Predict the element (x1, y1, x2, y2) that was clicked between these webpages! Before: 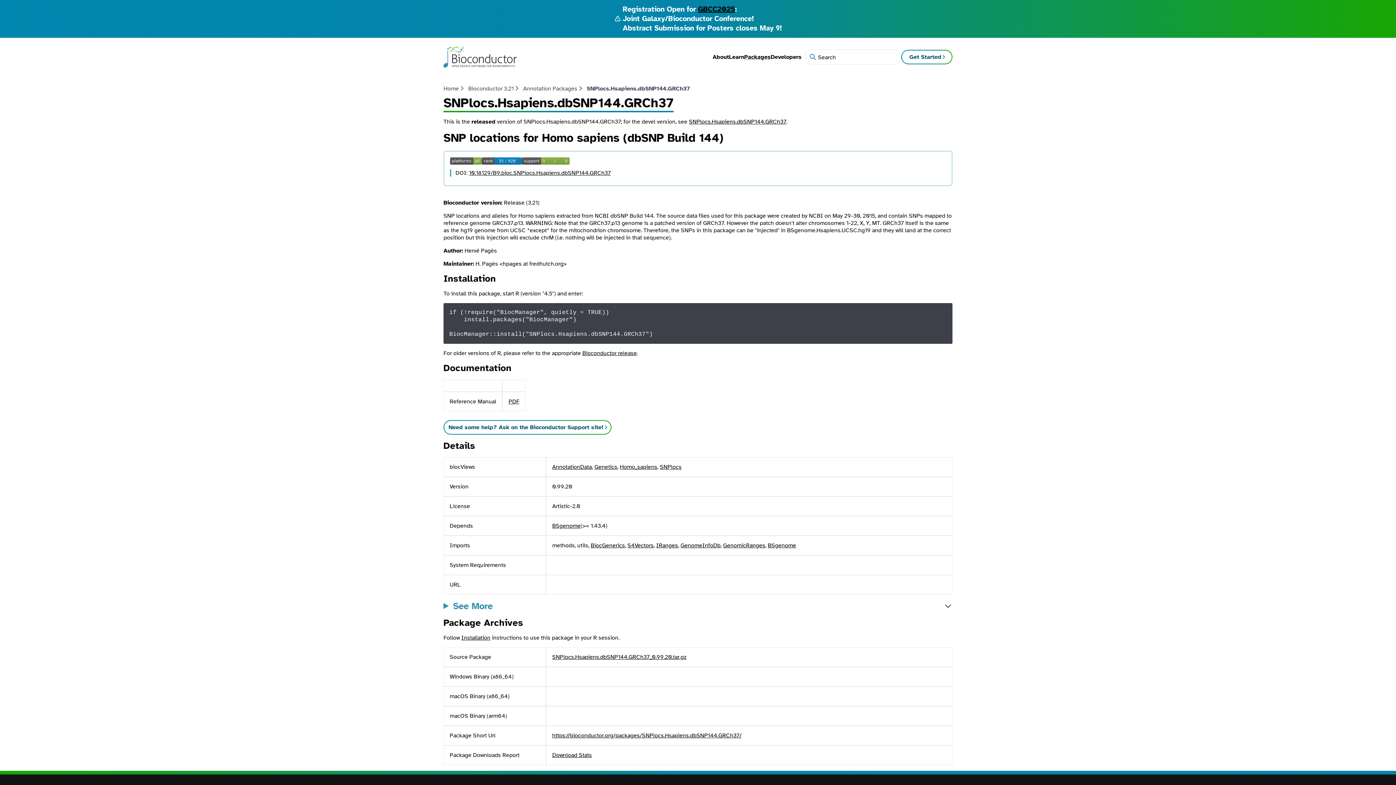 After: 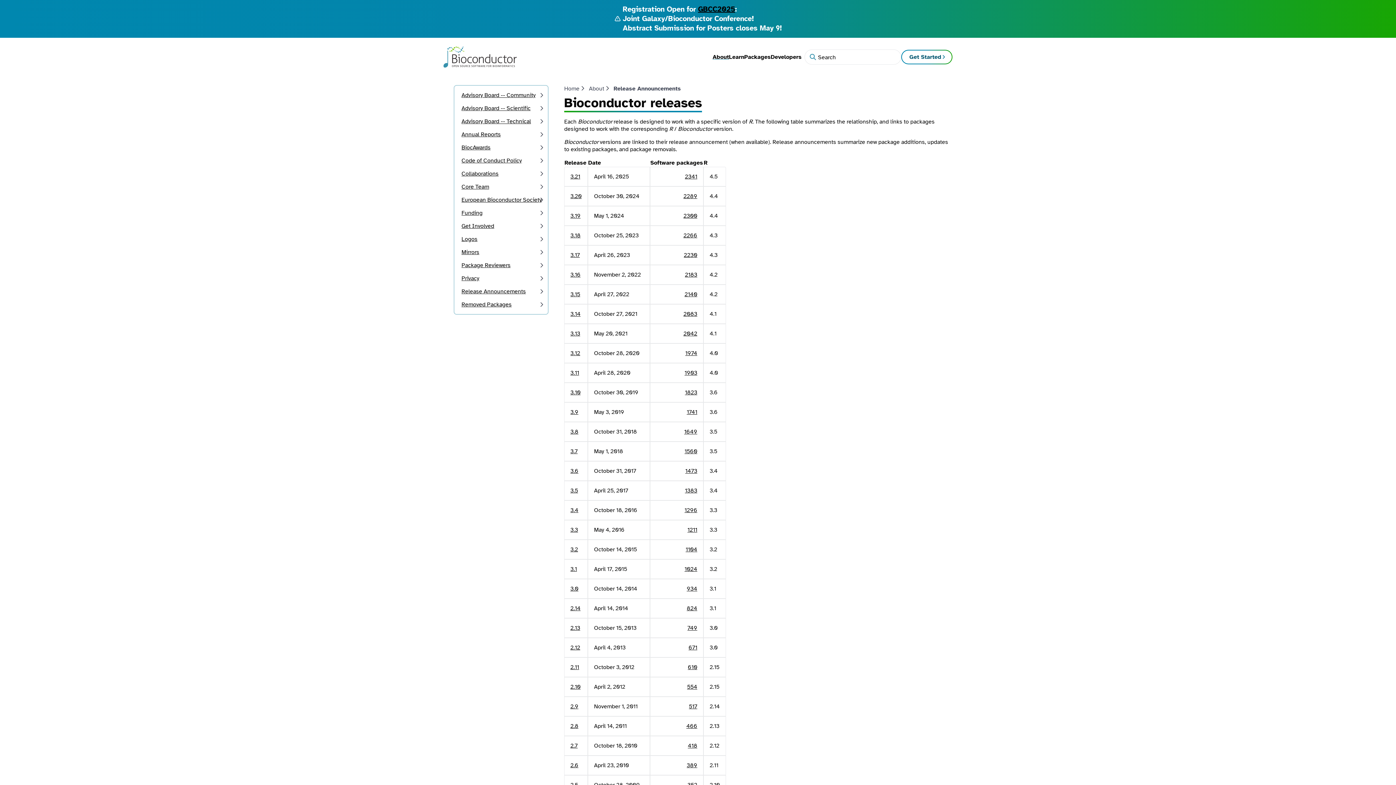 Action: label: Bioconductor release bbox: (582, 349, 637, 356)